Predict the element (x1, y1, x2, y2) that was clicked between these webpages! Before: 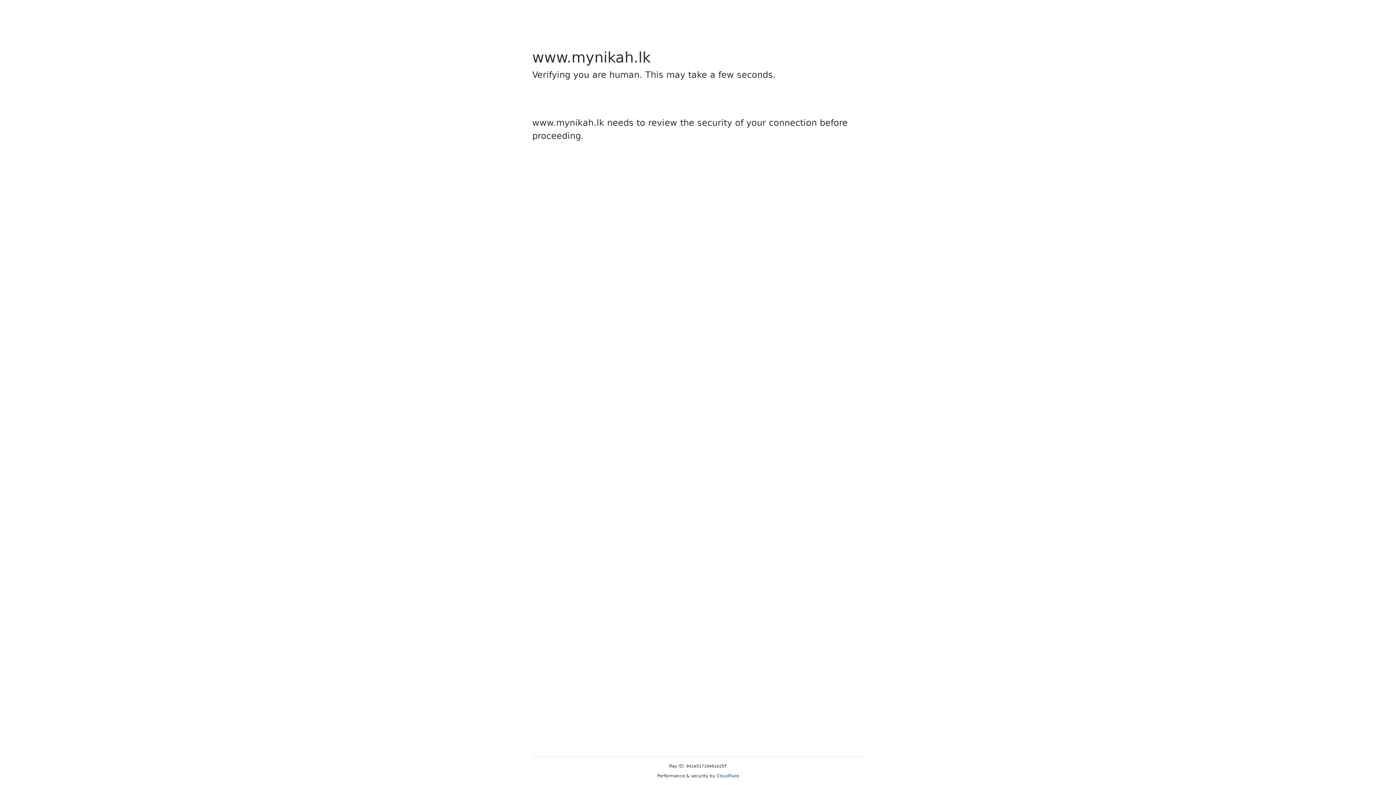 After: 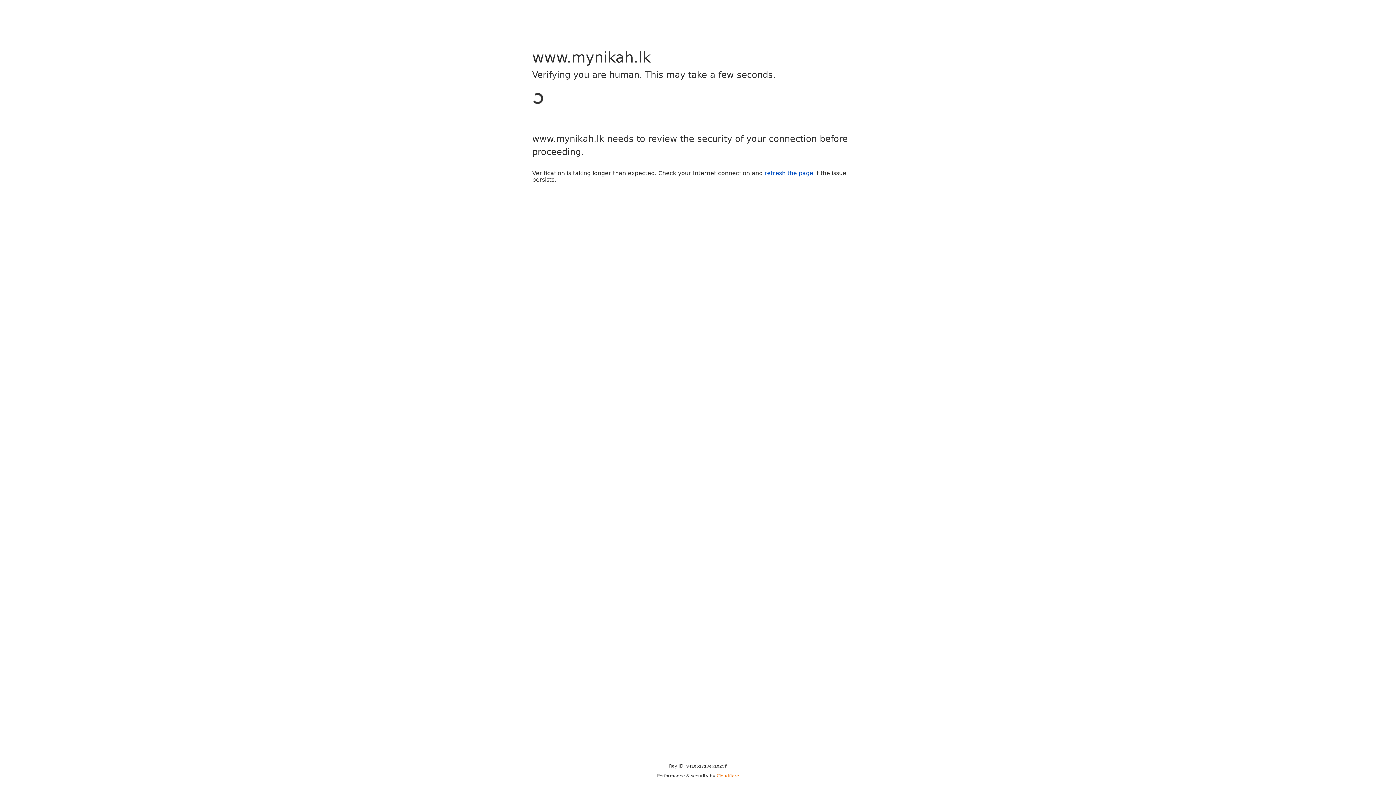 Action: bbox: (716, 773, 739, 778) label: Cloudflare